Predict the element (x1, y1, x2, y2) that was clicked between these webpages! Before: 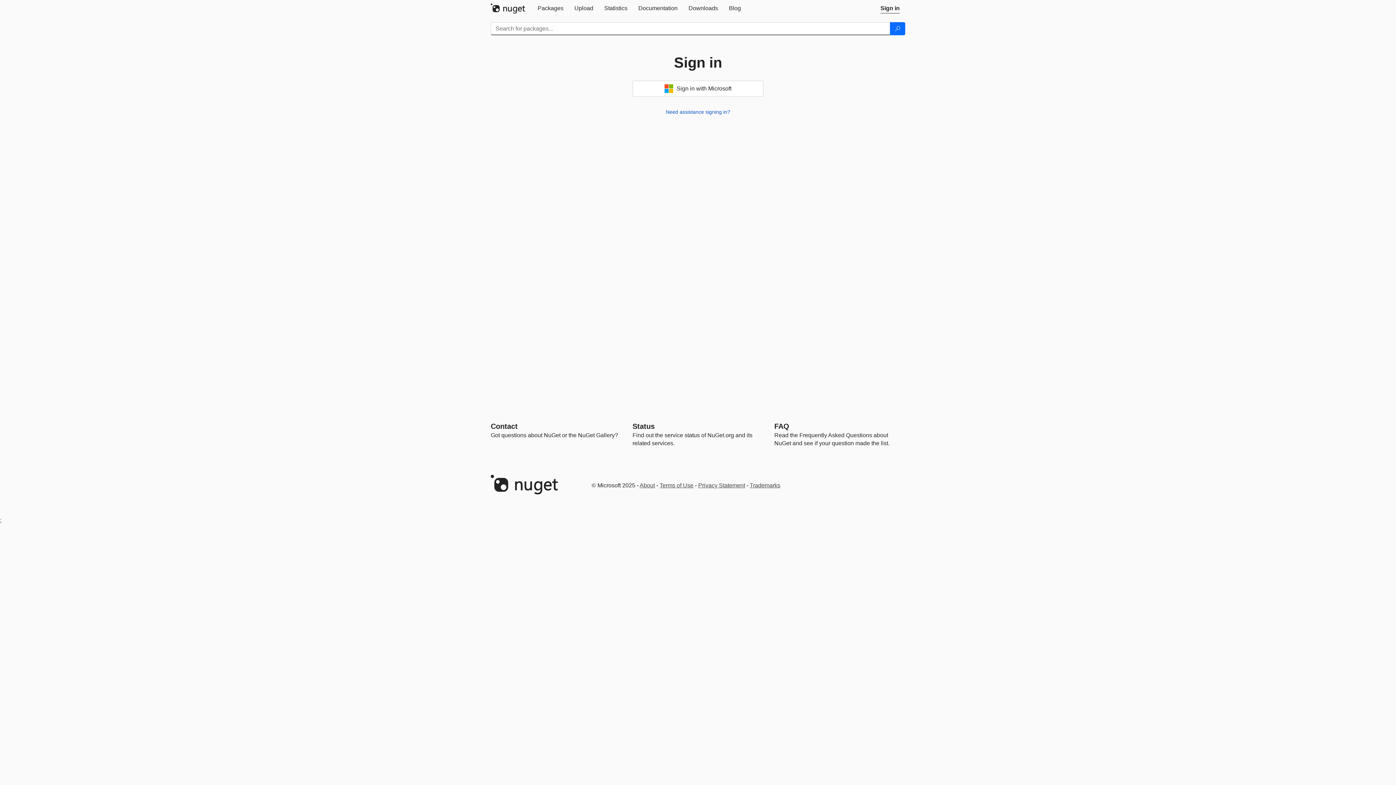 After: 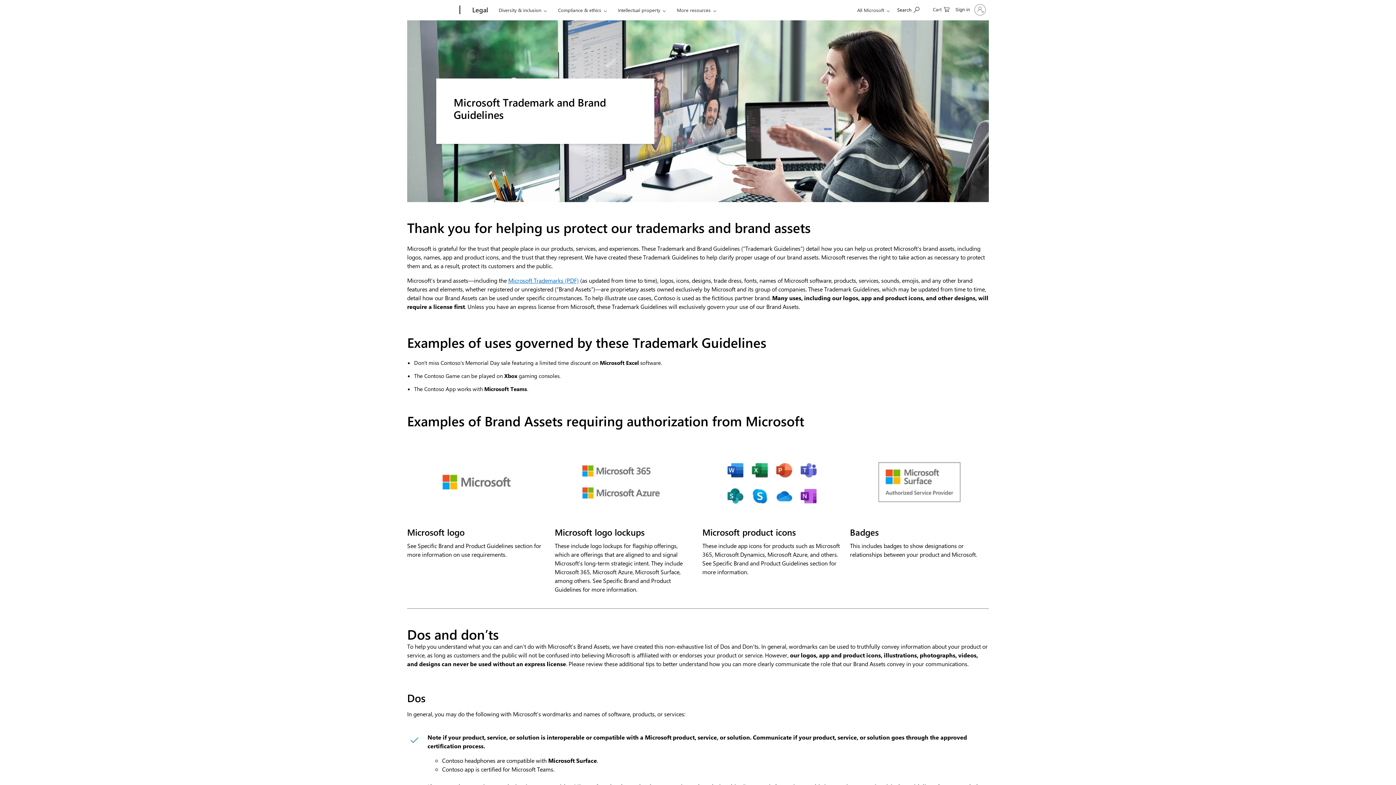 Action: label: Trademarks bbox: (750, 482, 780, 488)